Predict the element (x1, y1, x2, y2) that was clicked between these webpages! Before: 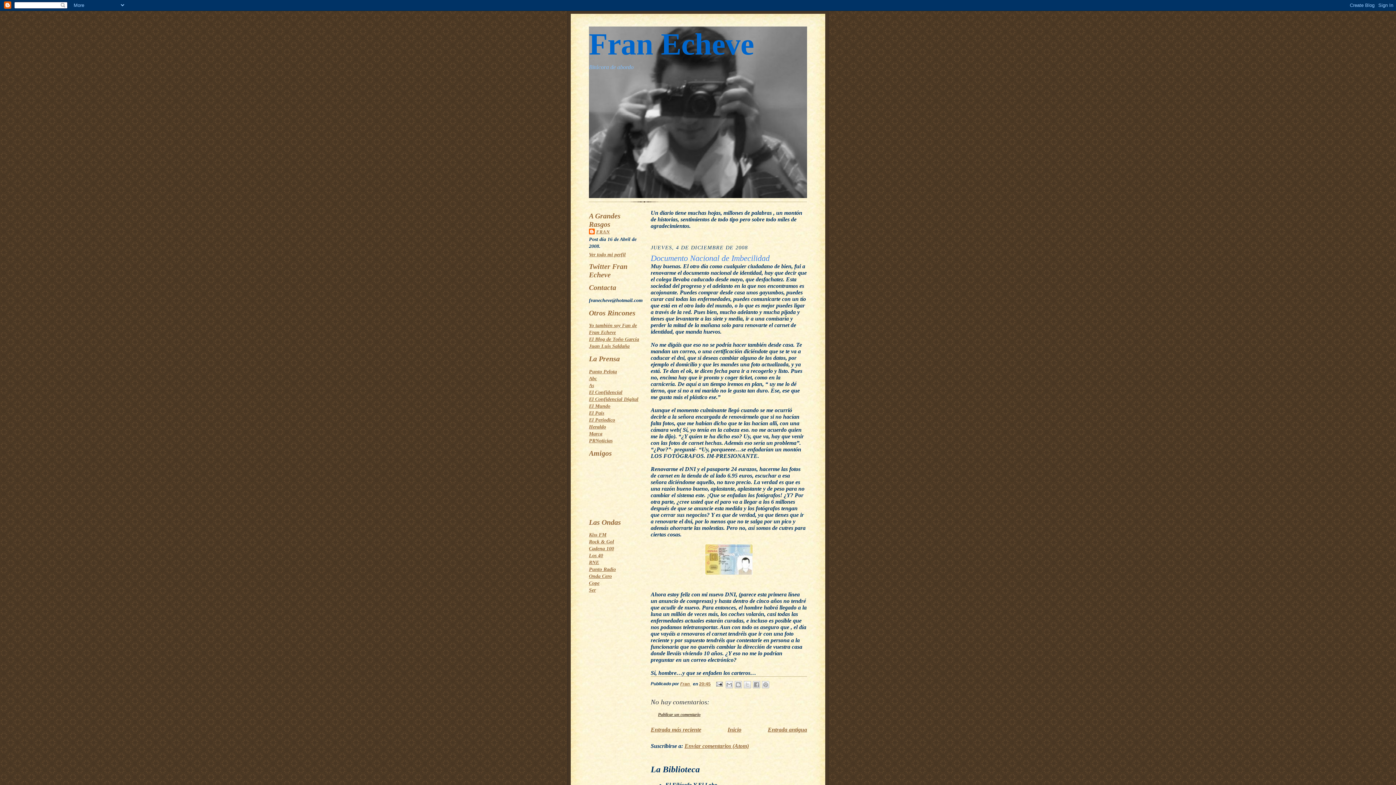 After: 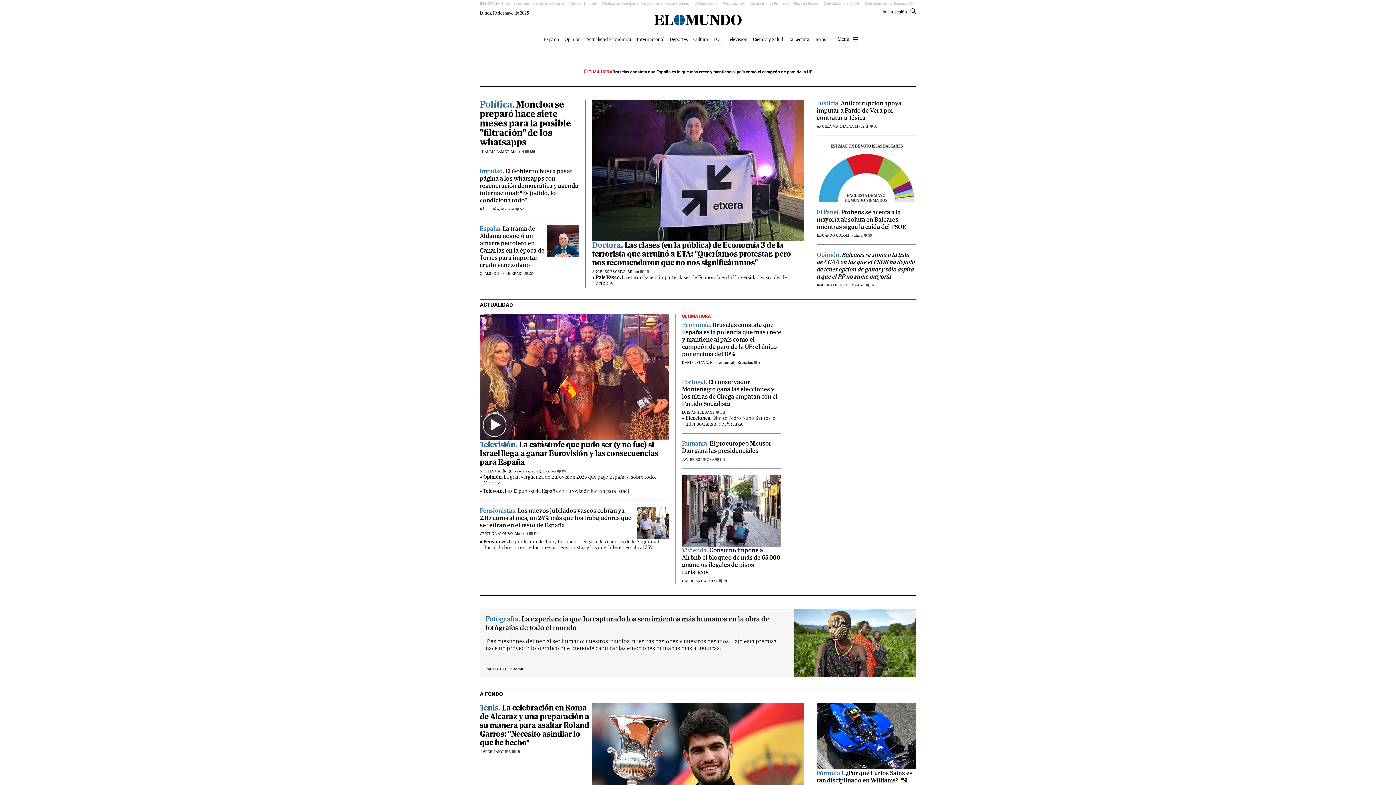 Action: bbox: (589, 403, 610, 409) label: El Mundo